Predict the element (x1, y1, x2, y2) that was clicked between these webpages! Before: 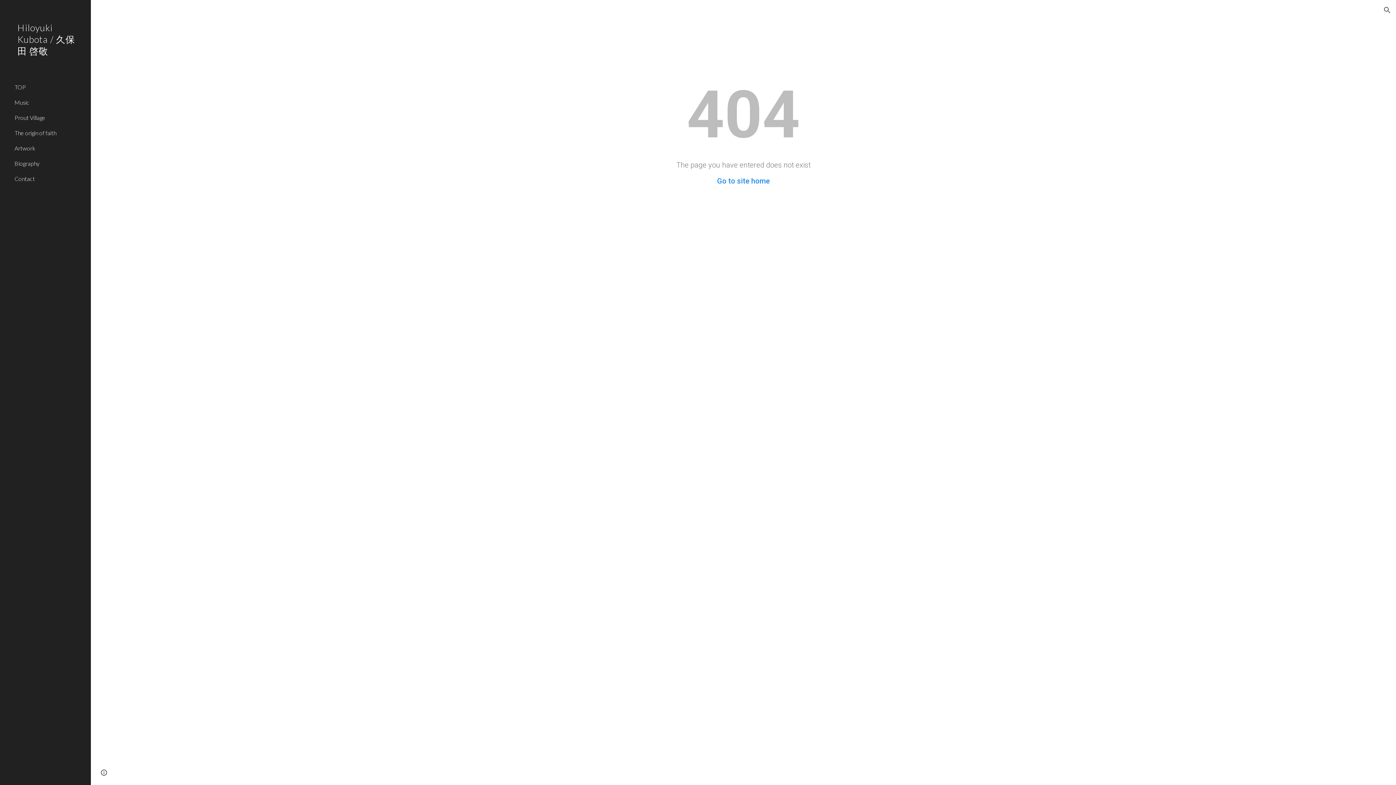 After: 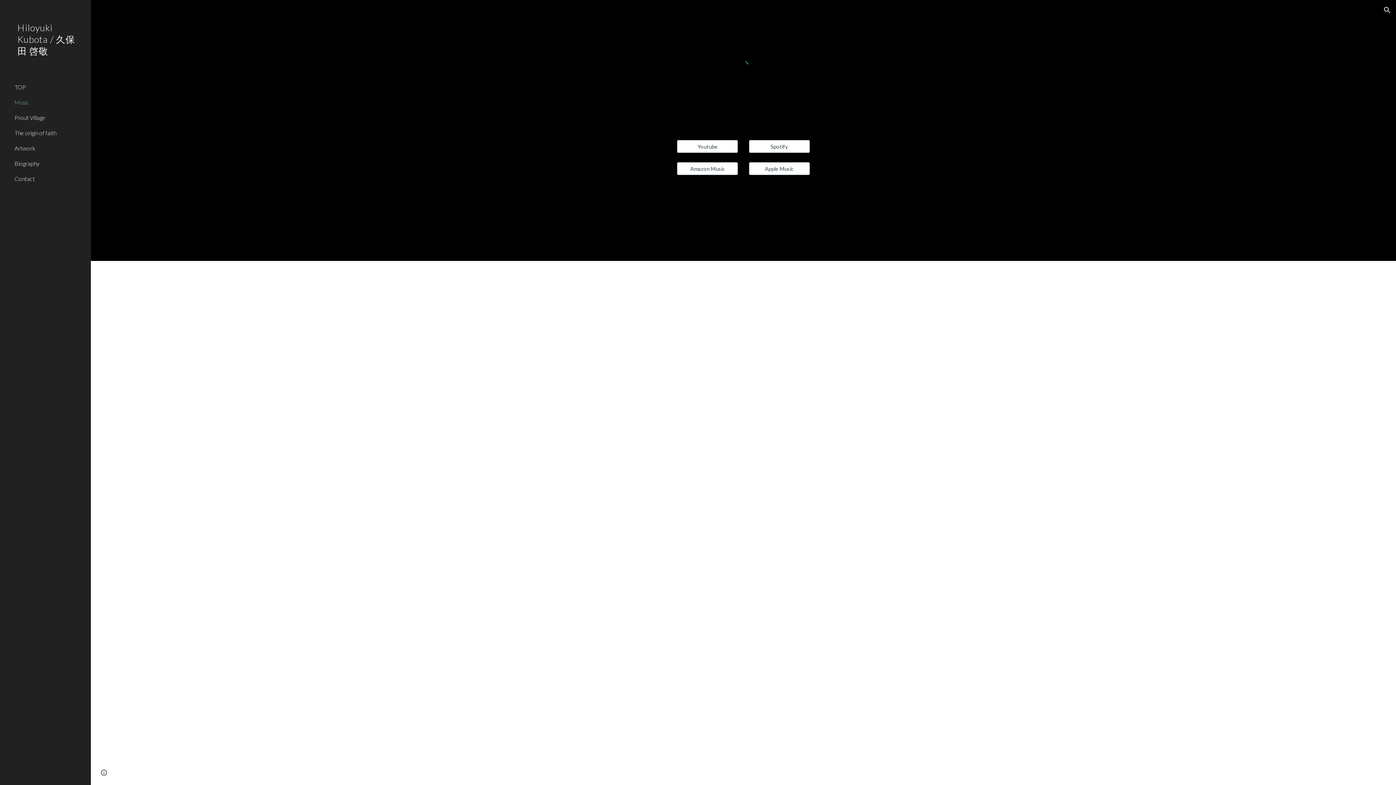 Action: bbox: (13, 94, 86, 110) label: Music